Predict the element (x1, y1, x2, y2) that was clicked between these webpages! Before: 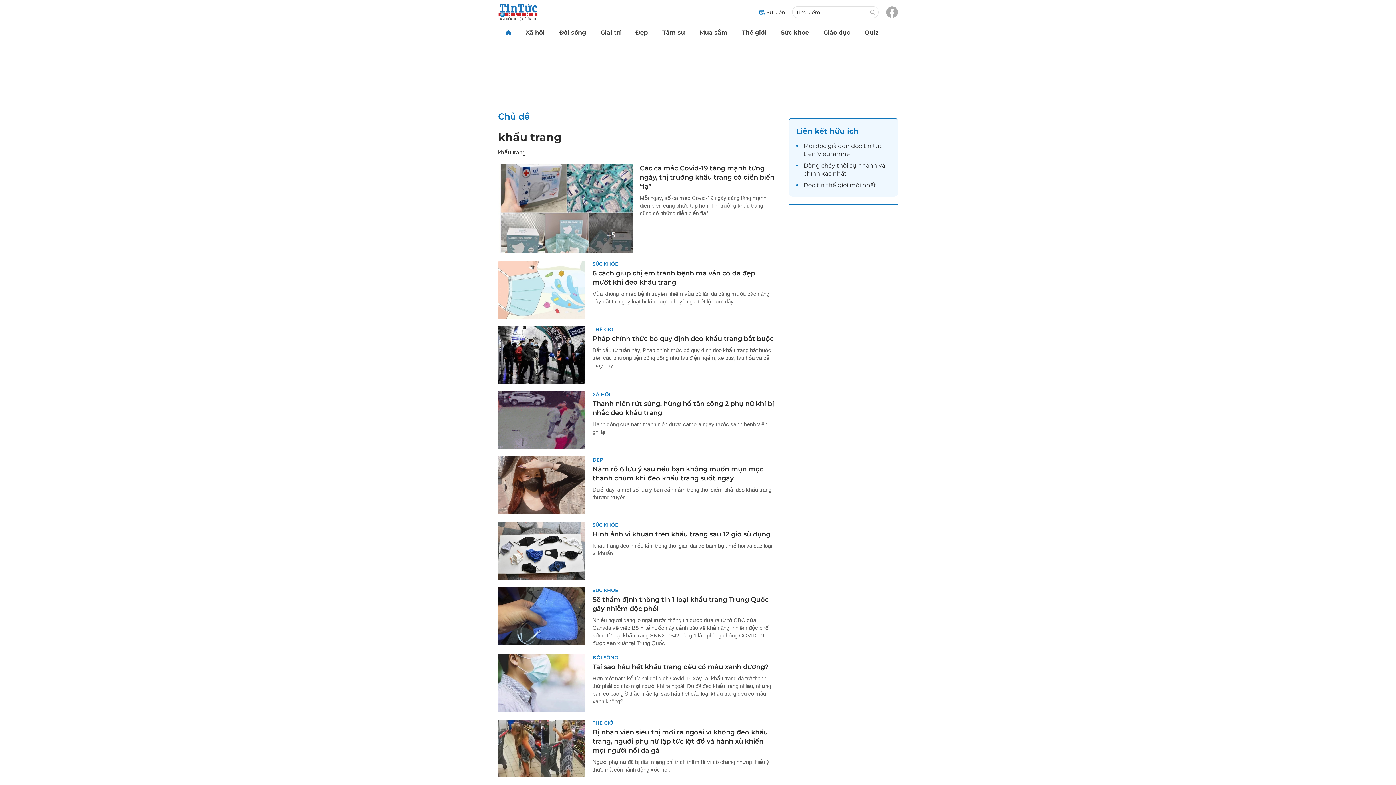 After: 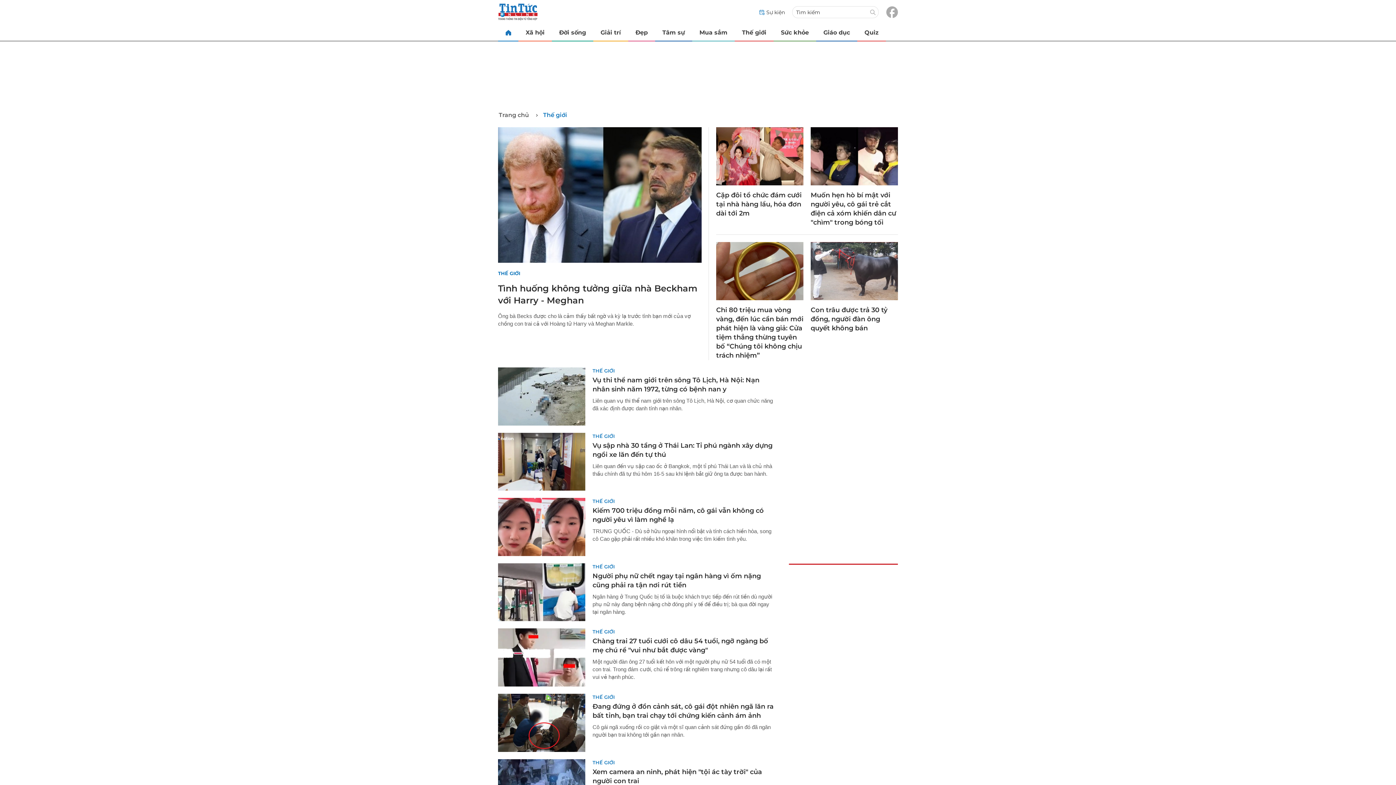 Action: bbox: (592, 719, 614, 726) label: THẾ GIỚI